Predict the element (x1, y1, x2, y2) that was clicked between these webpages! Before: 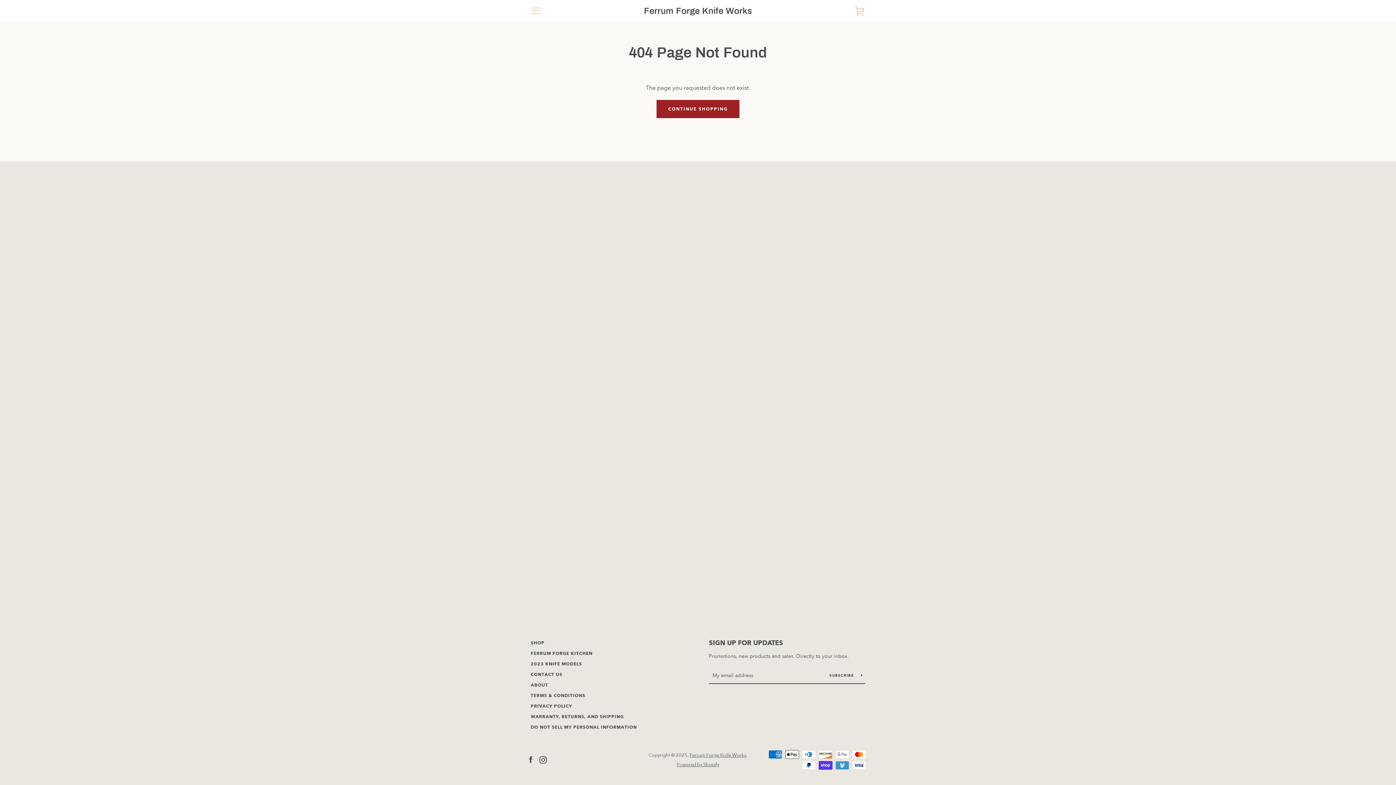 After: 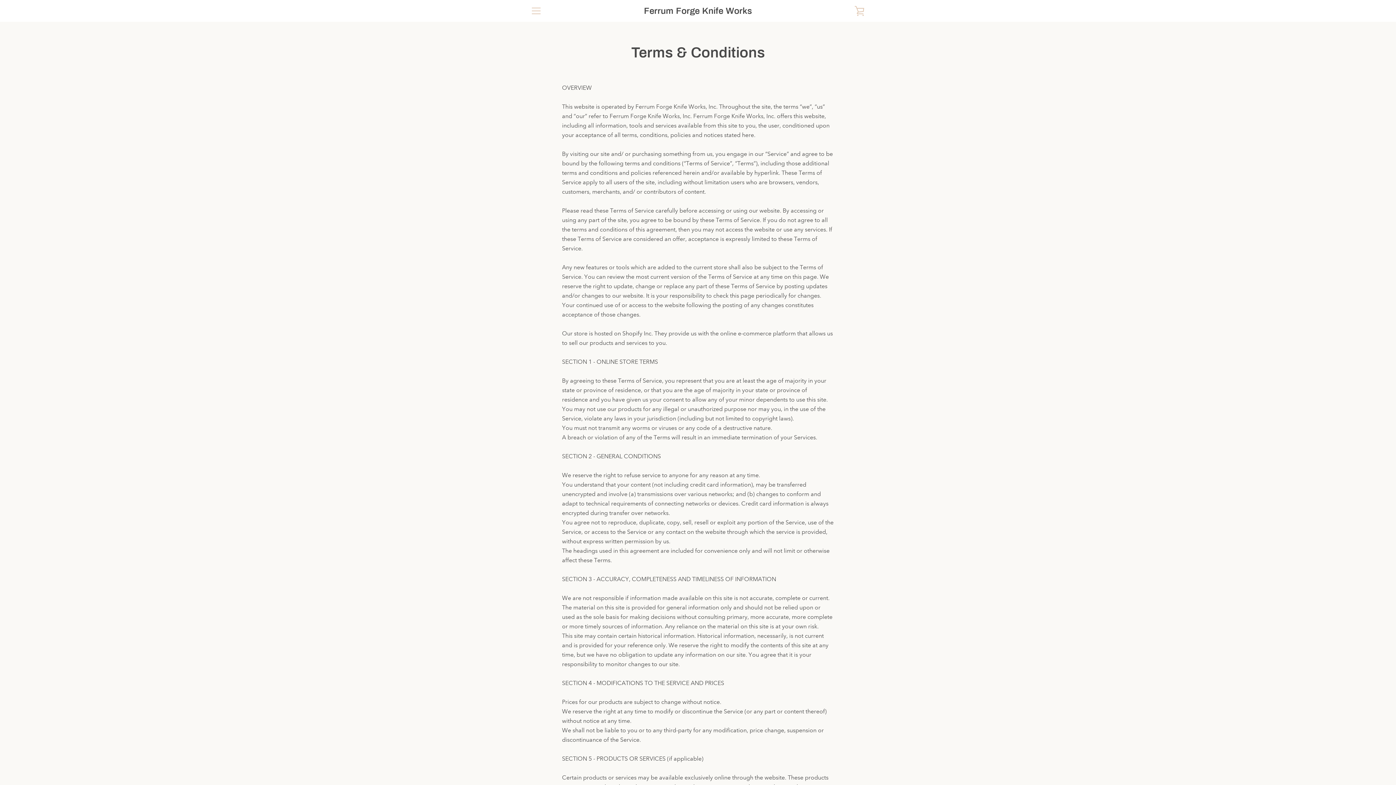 Action: label: TERMS & CONDITIONS bbox: (530, 693, 585, 698)